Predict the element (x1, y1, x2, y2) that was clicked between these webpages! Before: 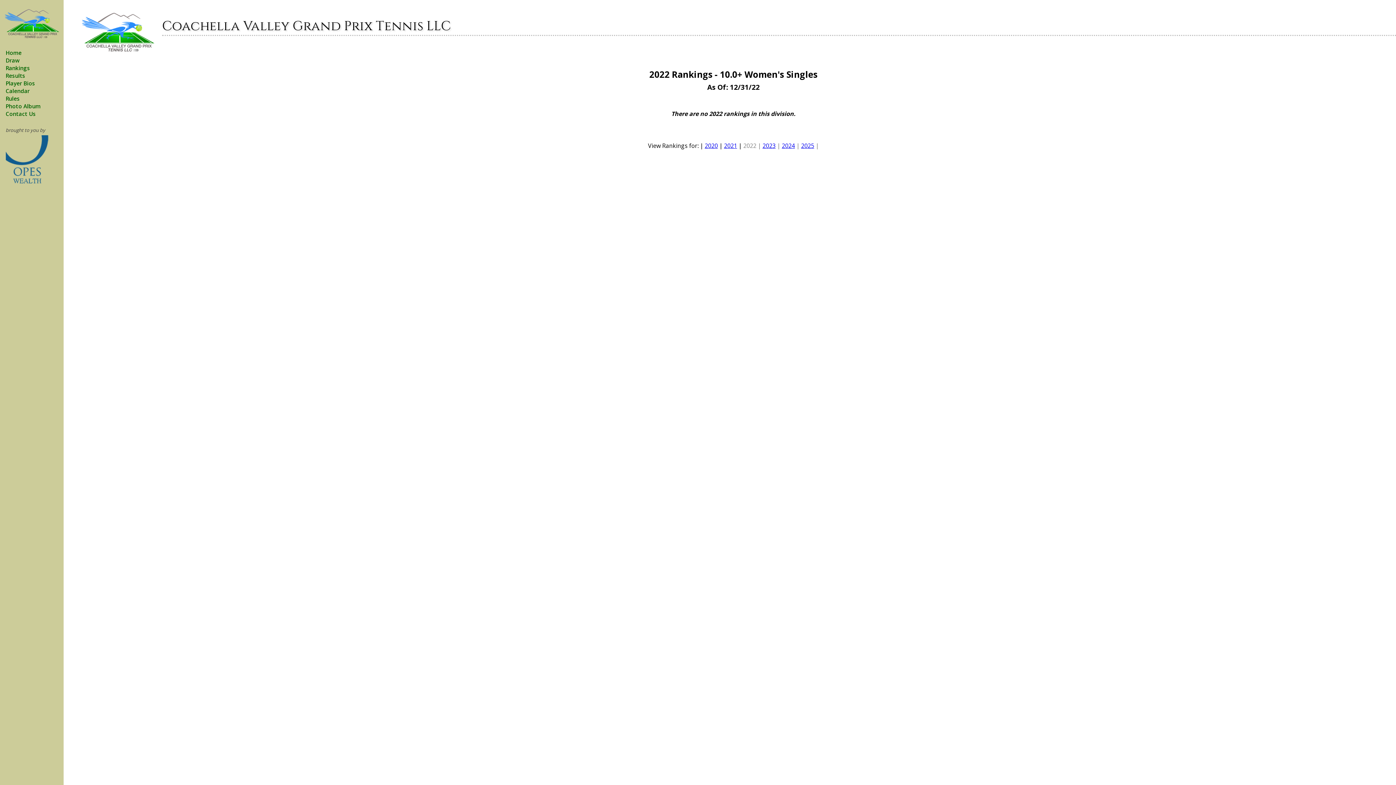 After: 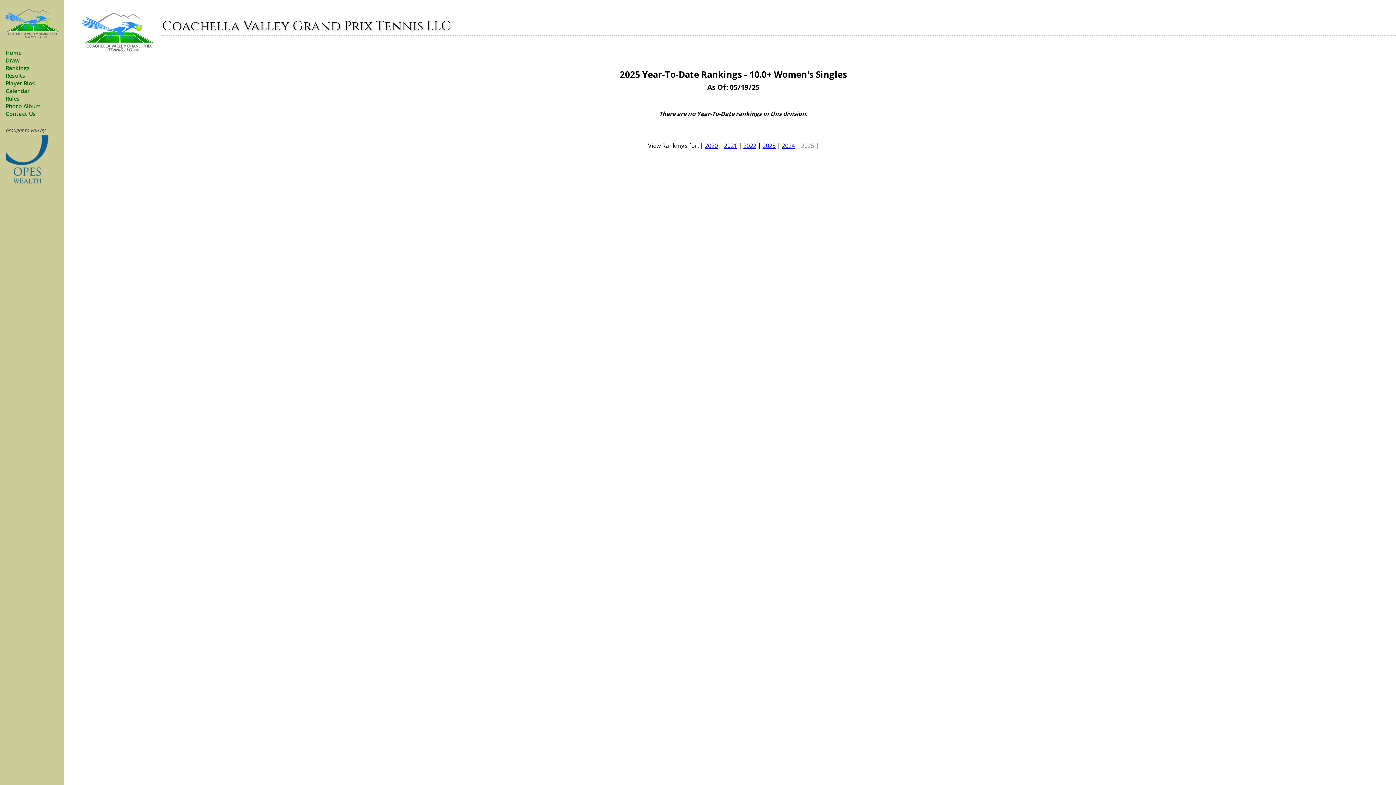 Action: bbox: (801, 141, 814, 149) label: 2025